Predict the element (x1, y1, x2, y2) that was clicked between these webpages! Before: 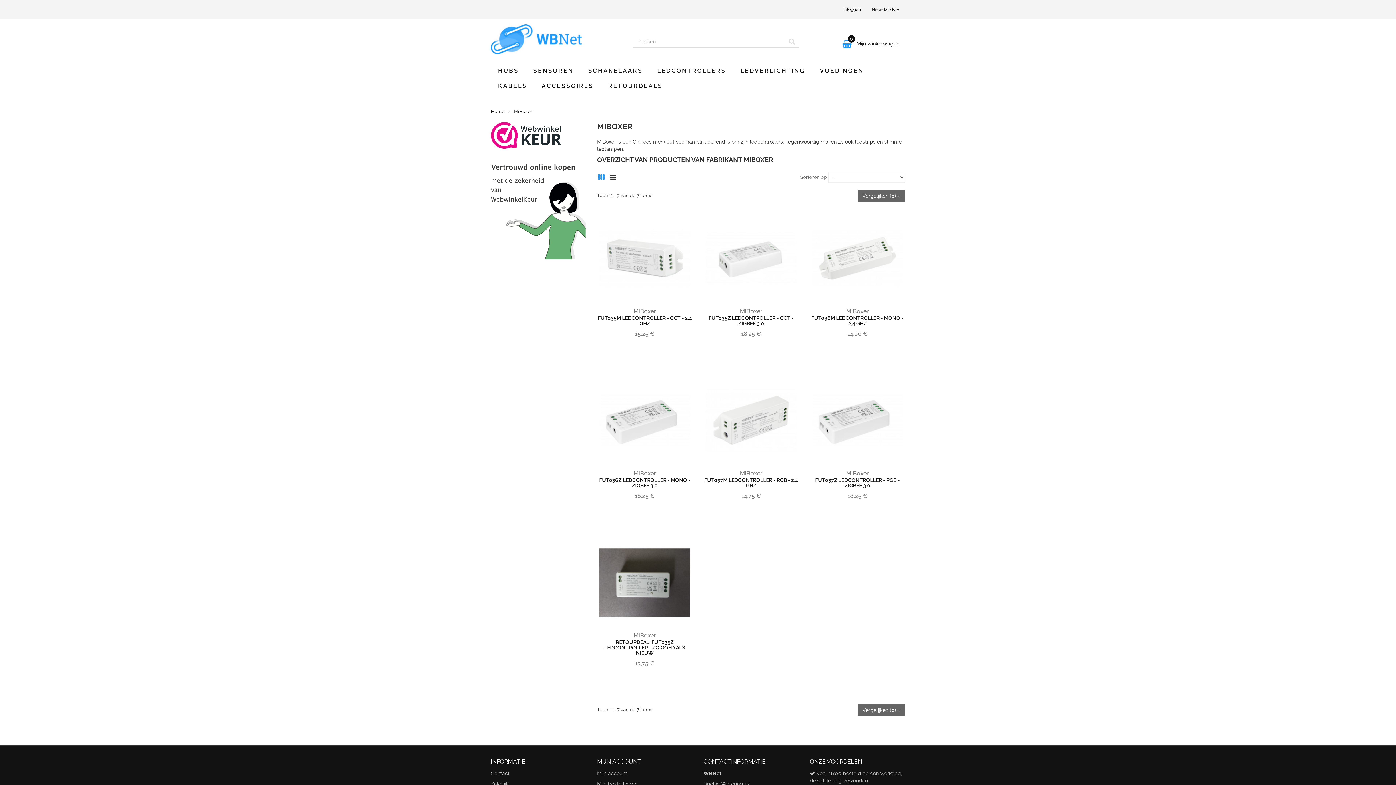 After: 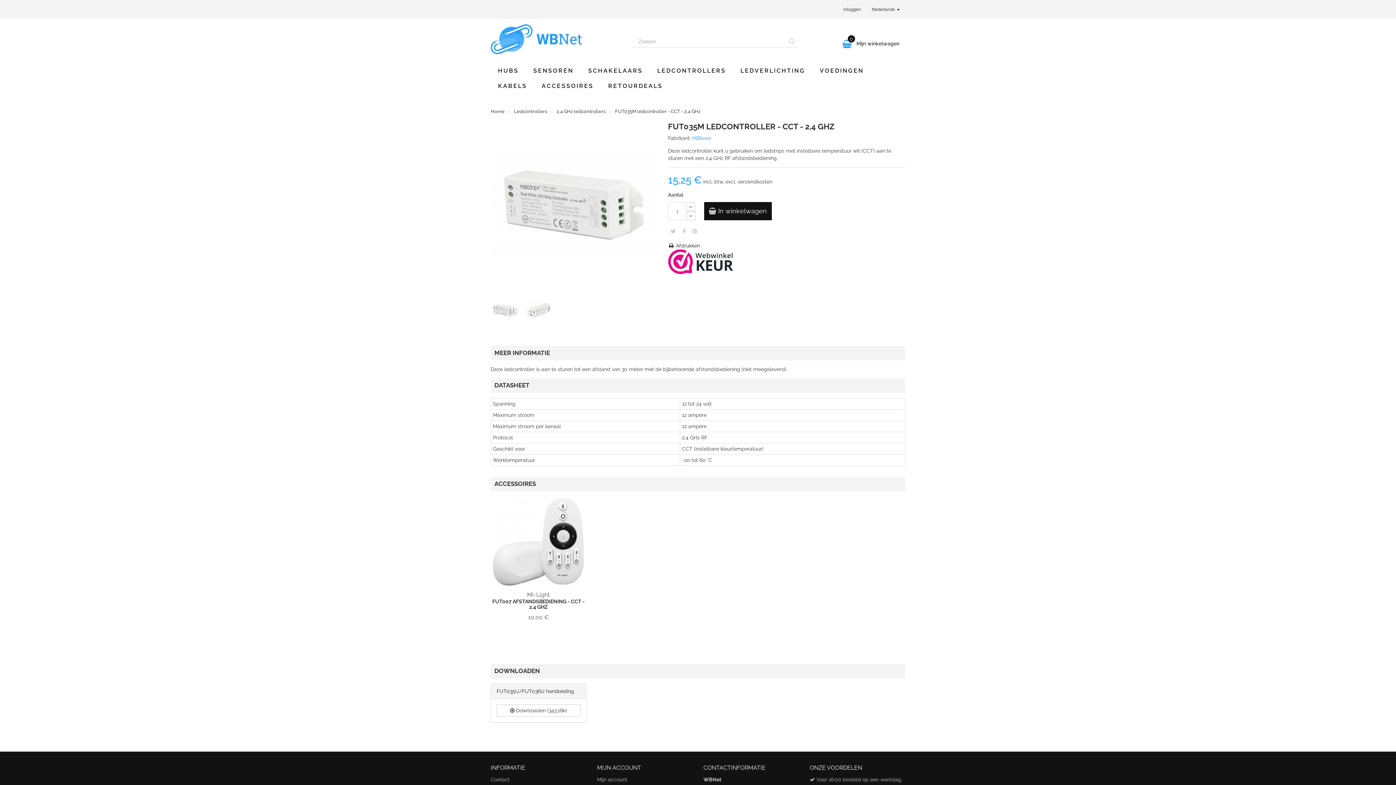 Action: label: FUT035M LEDCONTROLLER - CCT - 2,4 GHZ bbox: (597, 315, 692, 326)